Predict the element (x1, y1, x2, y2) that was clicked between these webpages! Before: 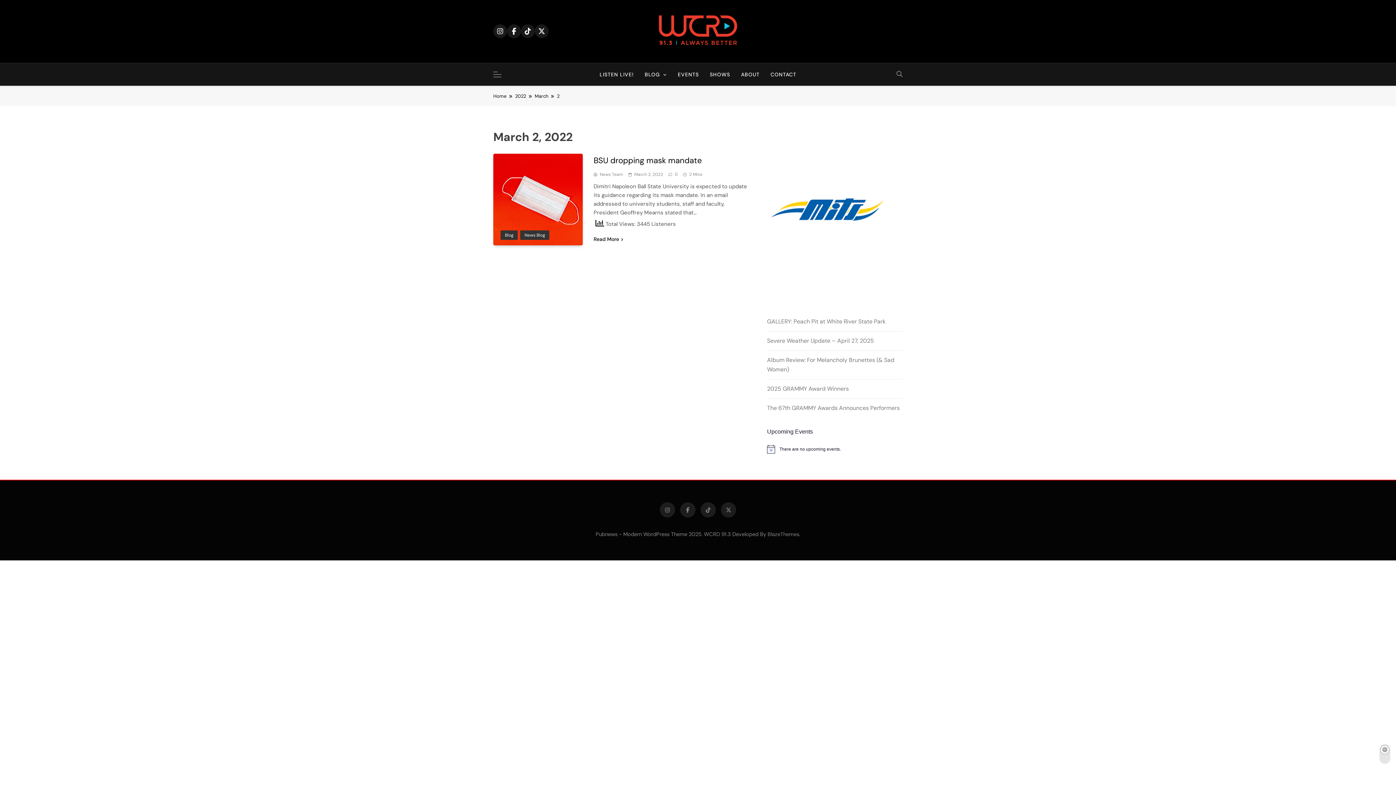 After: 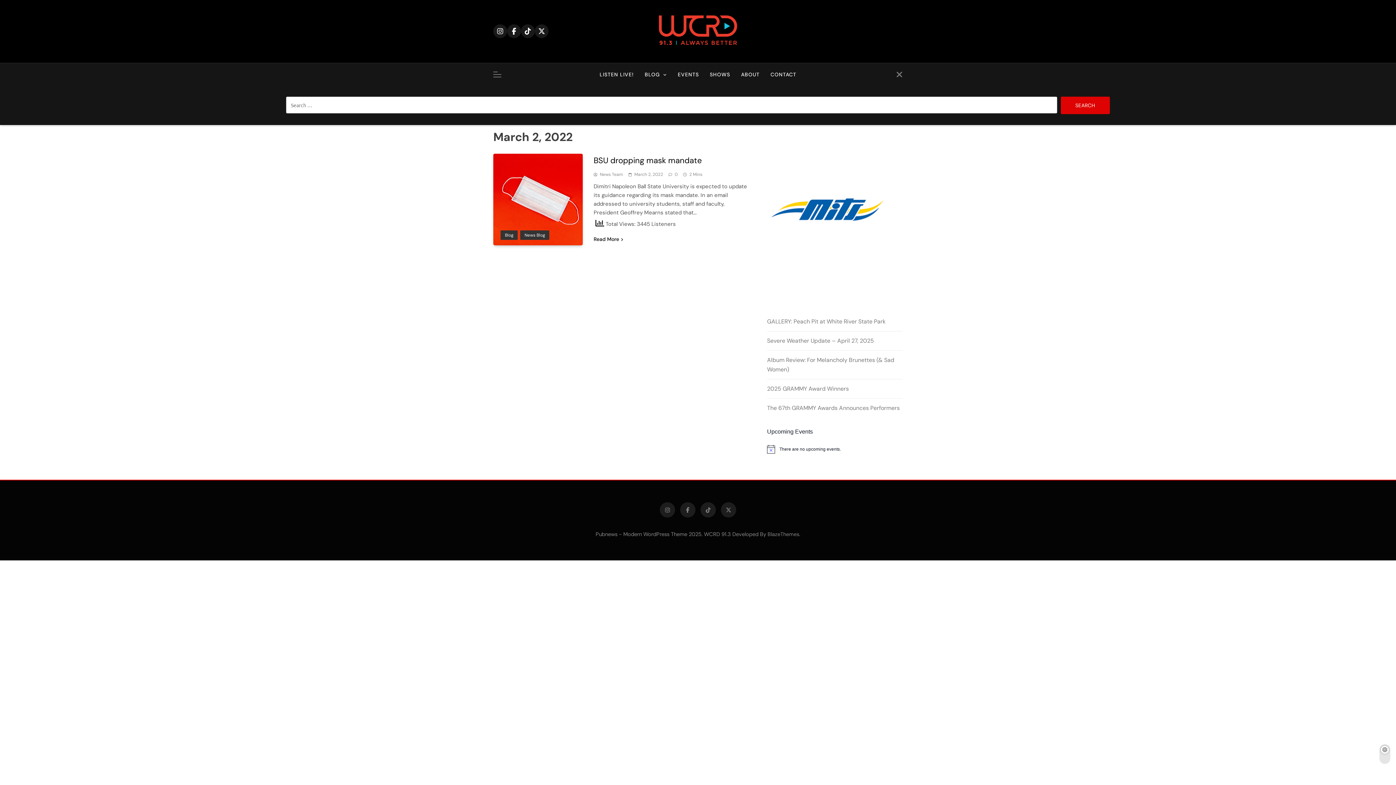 Action: bbox: (896, 70, 902, 77)